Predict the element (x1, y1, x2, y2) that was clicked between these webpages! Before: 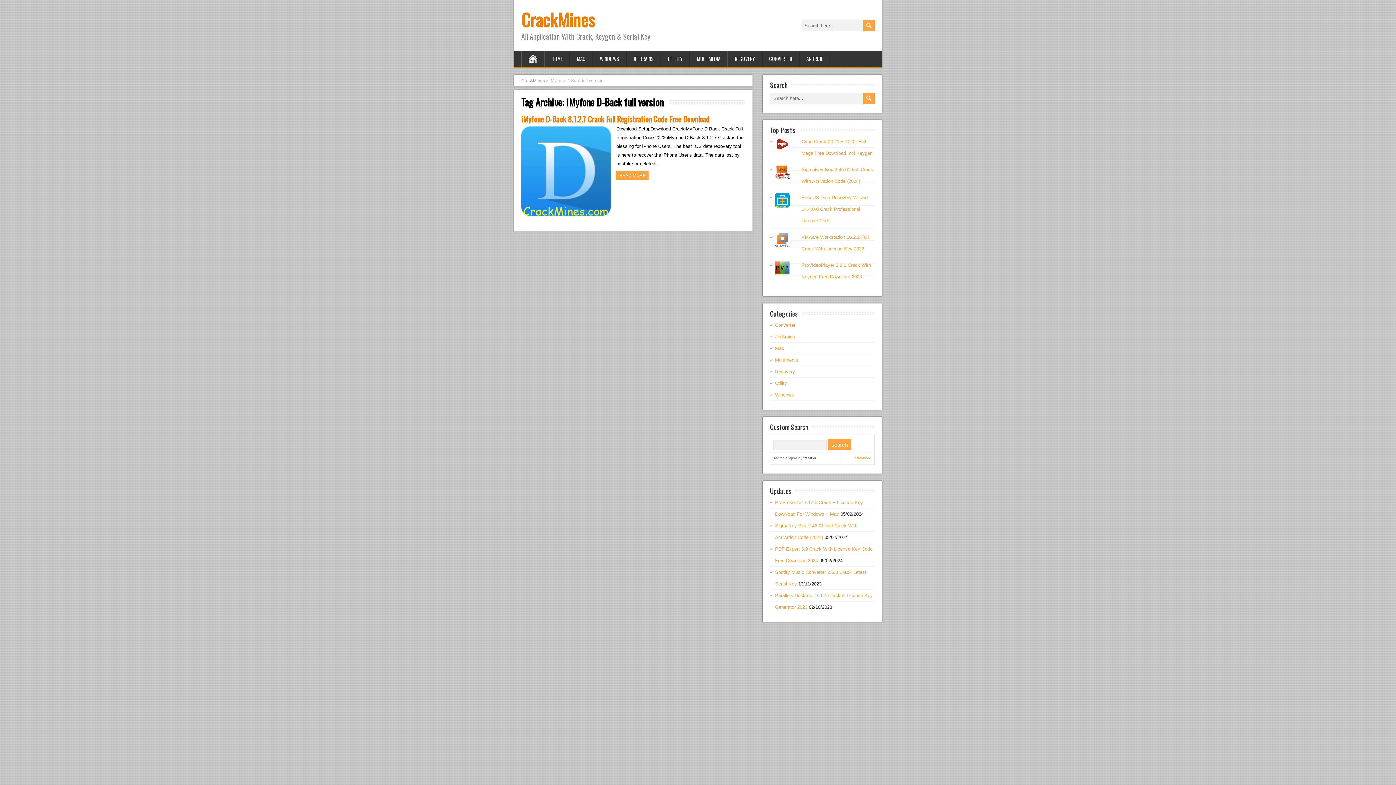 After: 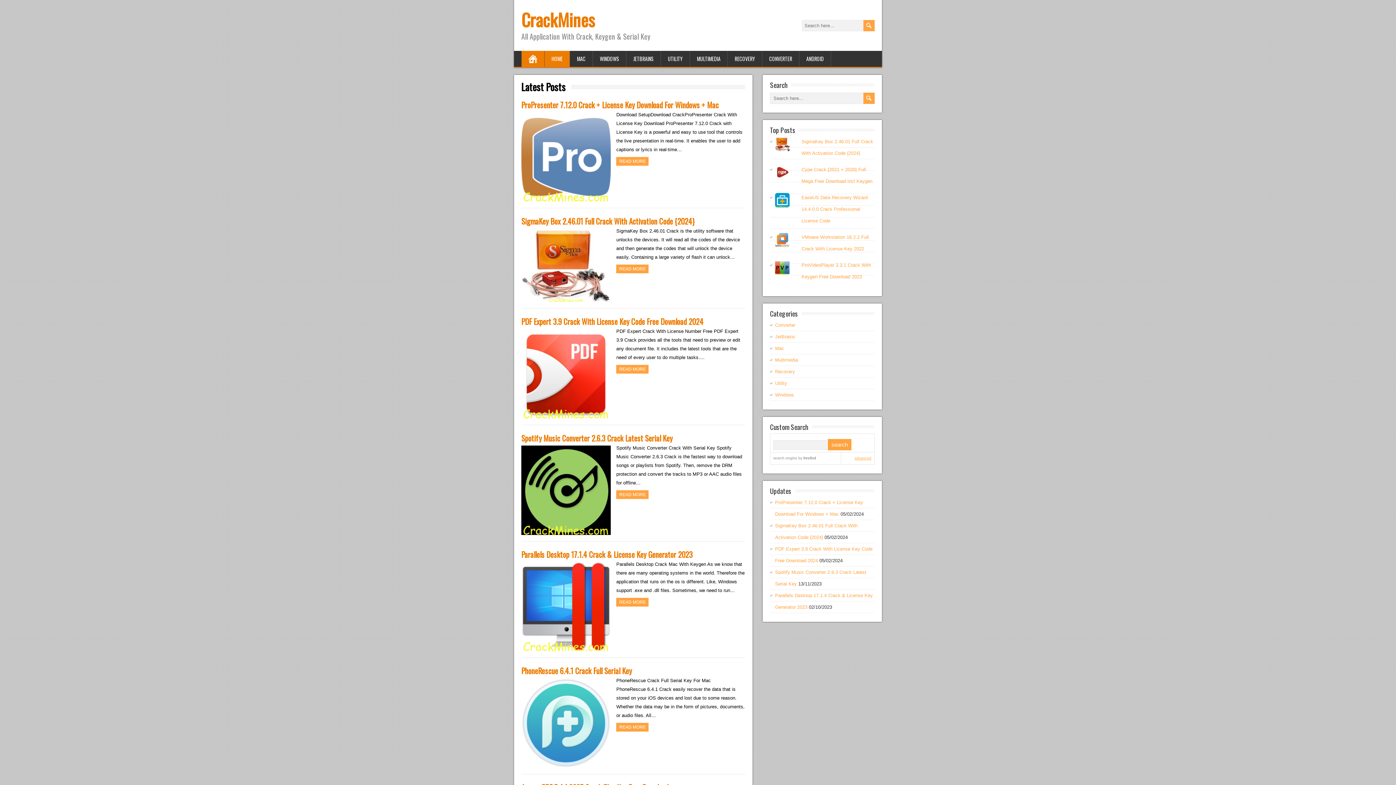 Action: label: HOME bbox: (544, 50, 570, 66)